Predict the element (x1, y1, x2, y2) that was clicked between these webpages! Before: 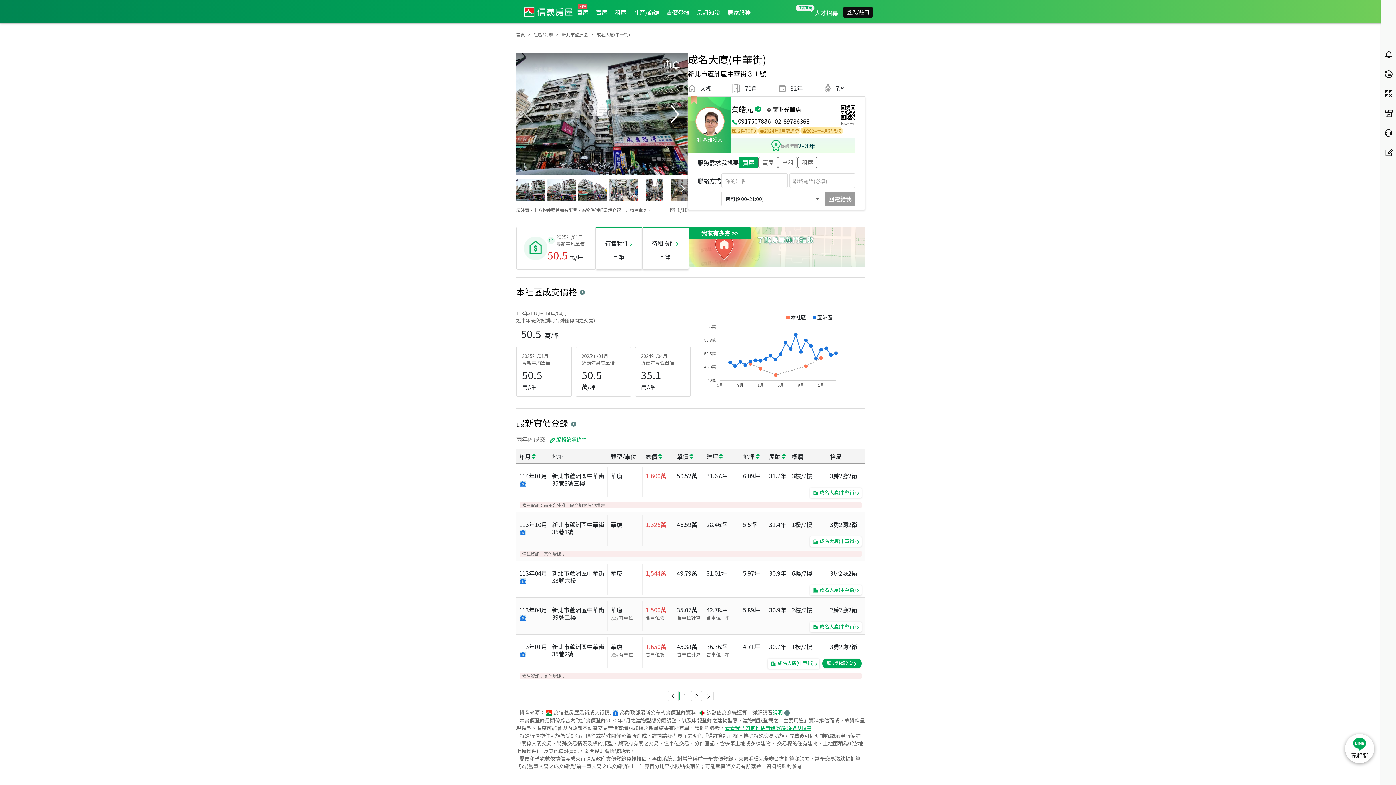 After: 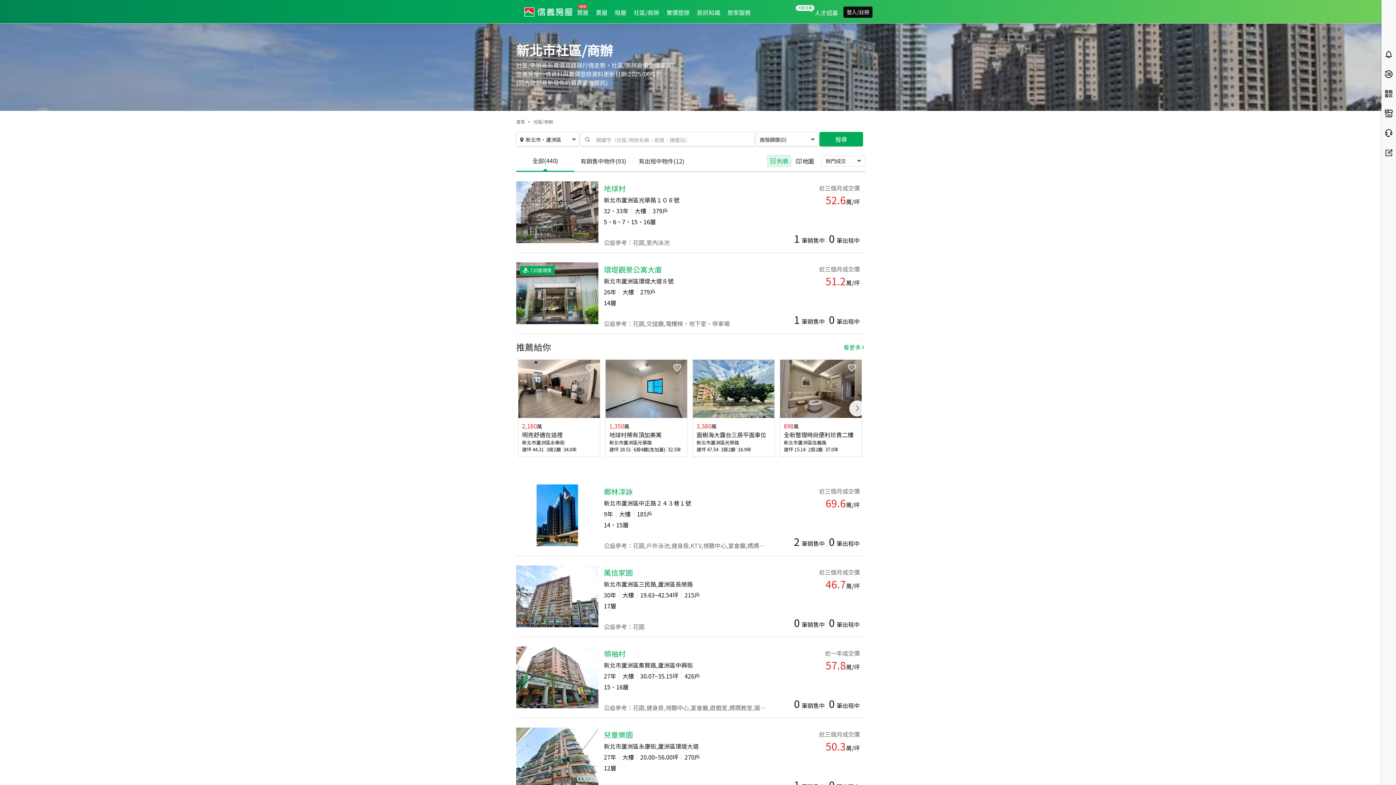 Action: label: 新北市蘆洲區 bbox: (561, 31, 588, 37)